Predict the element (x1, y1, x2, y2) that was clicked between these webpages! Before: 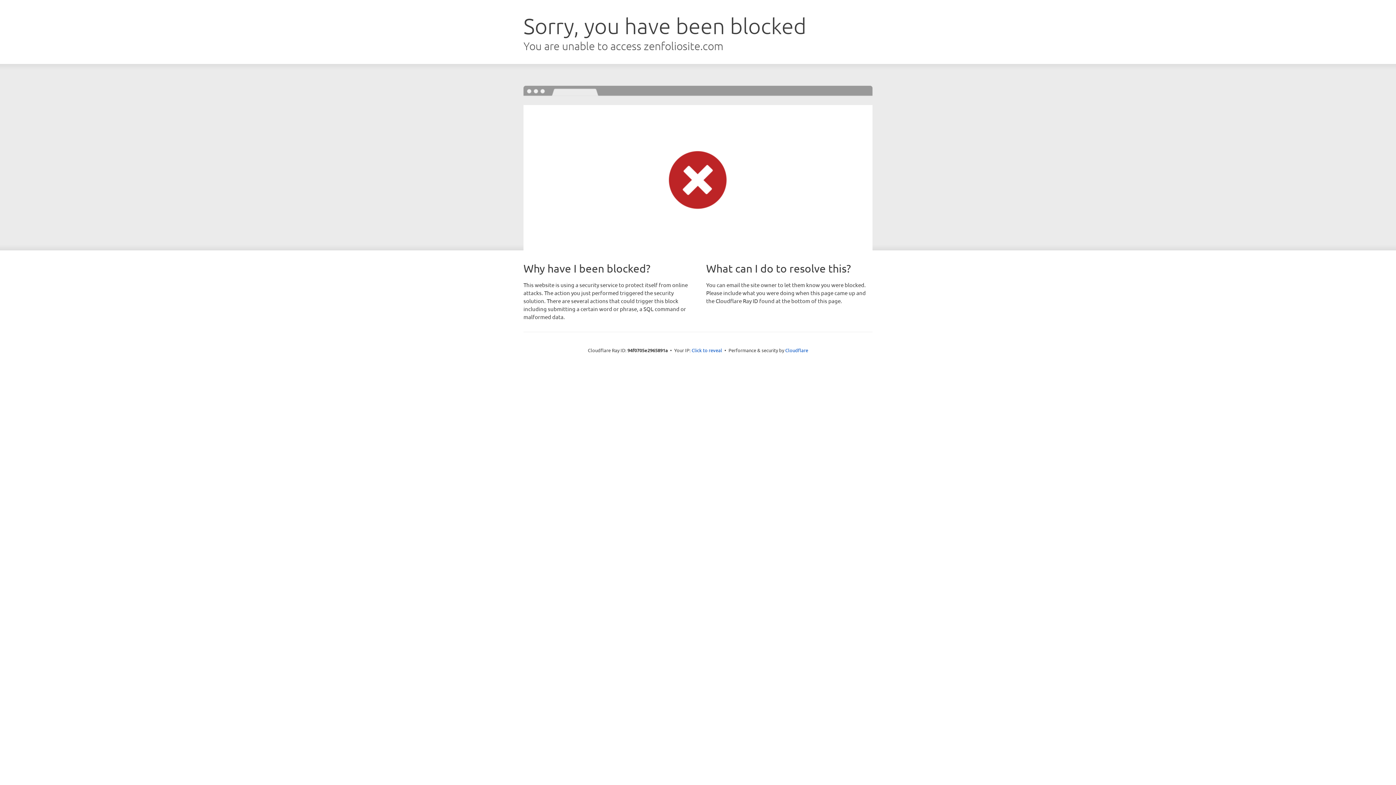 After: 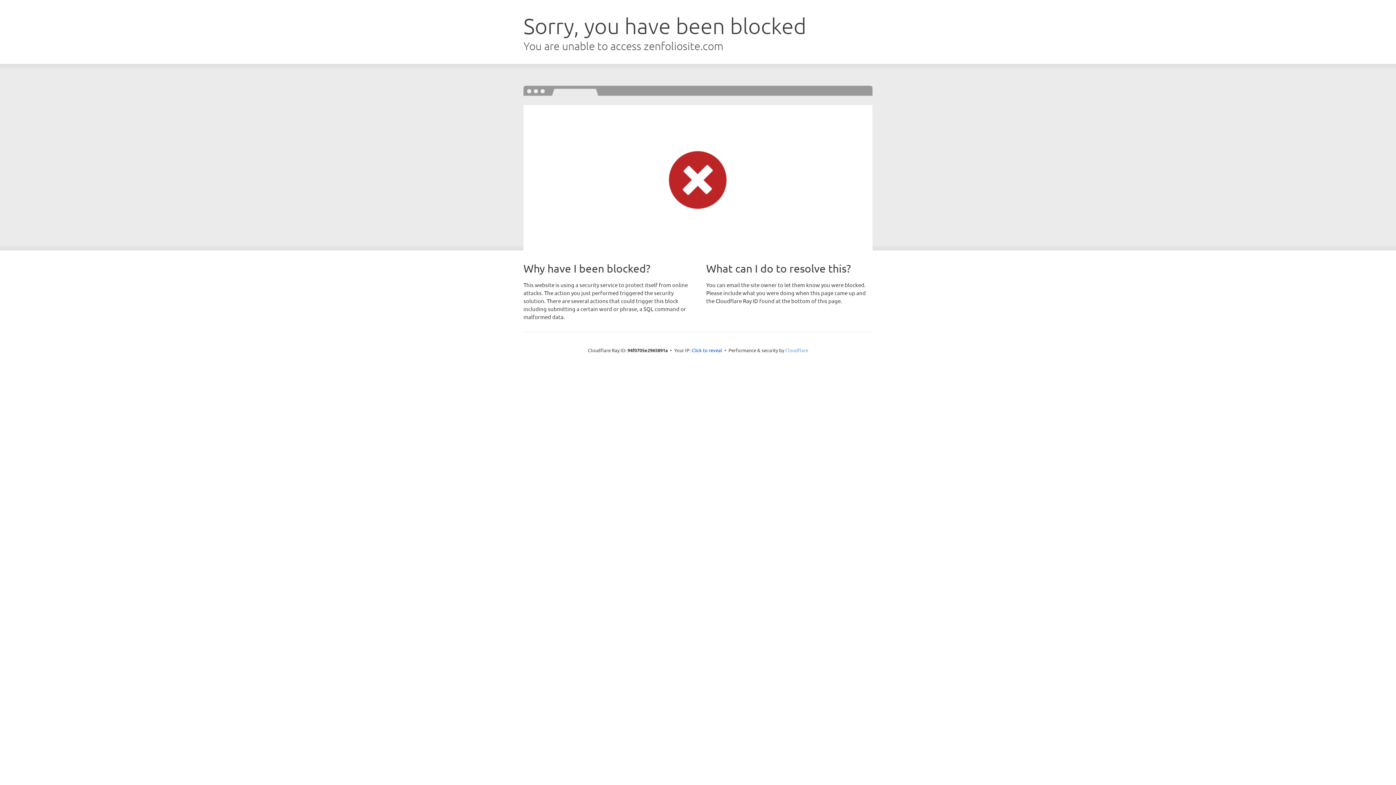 Action: label: Cloudflare bbox: (785, 347, 808, 353)